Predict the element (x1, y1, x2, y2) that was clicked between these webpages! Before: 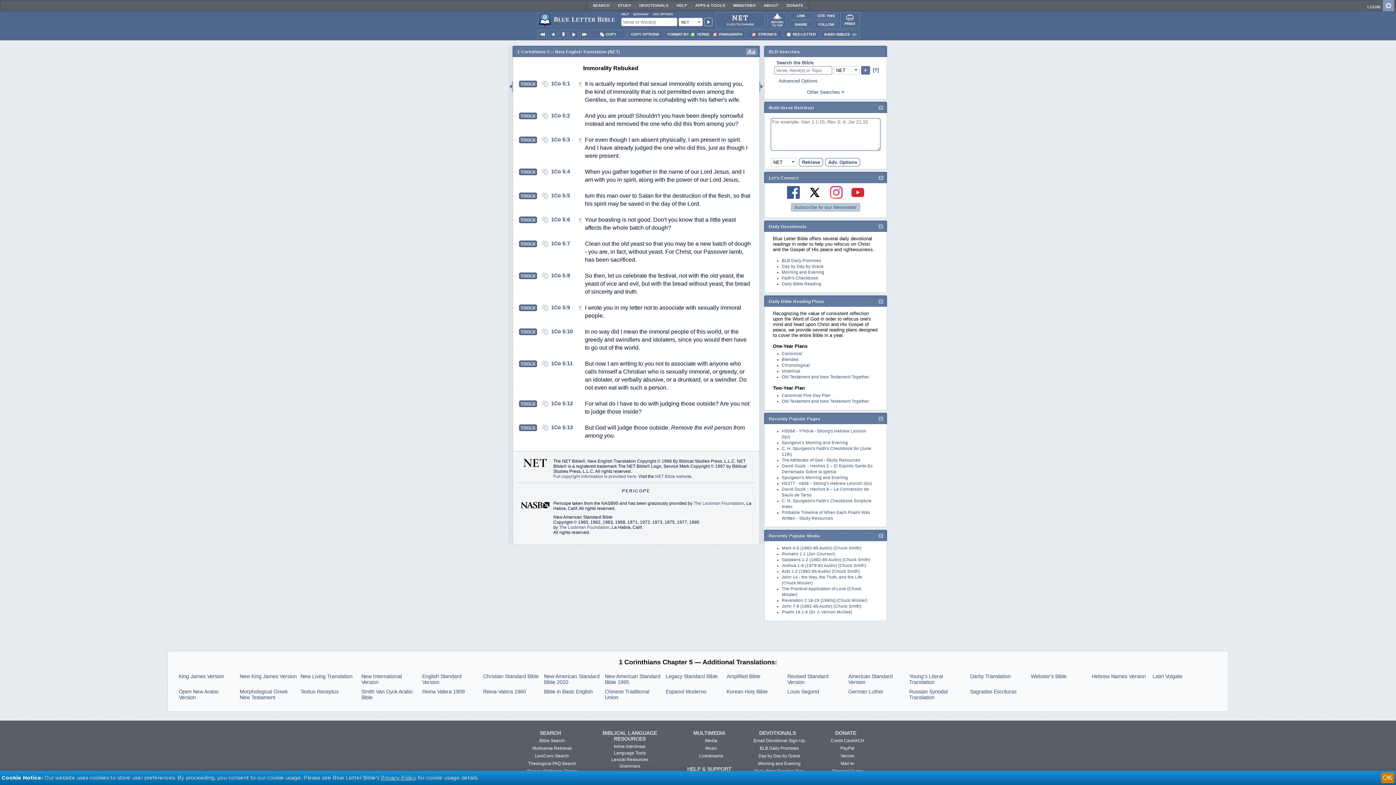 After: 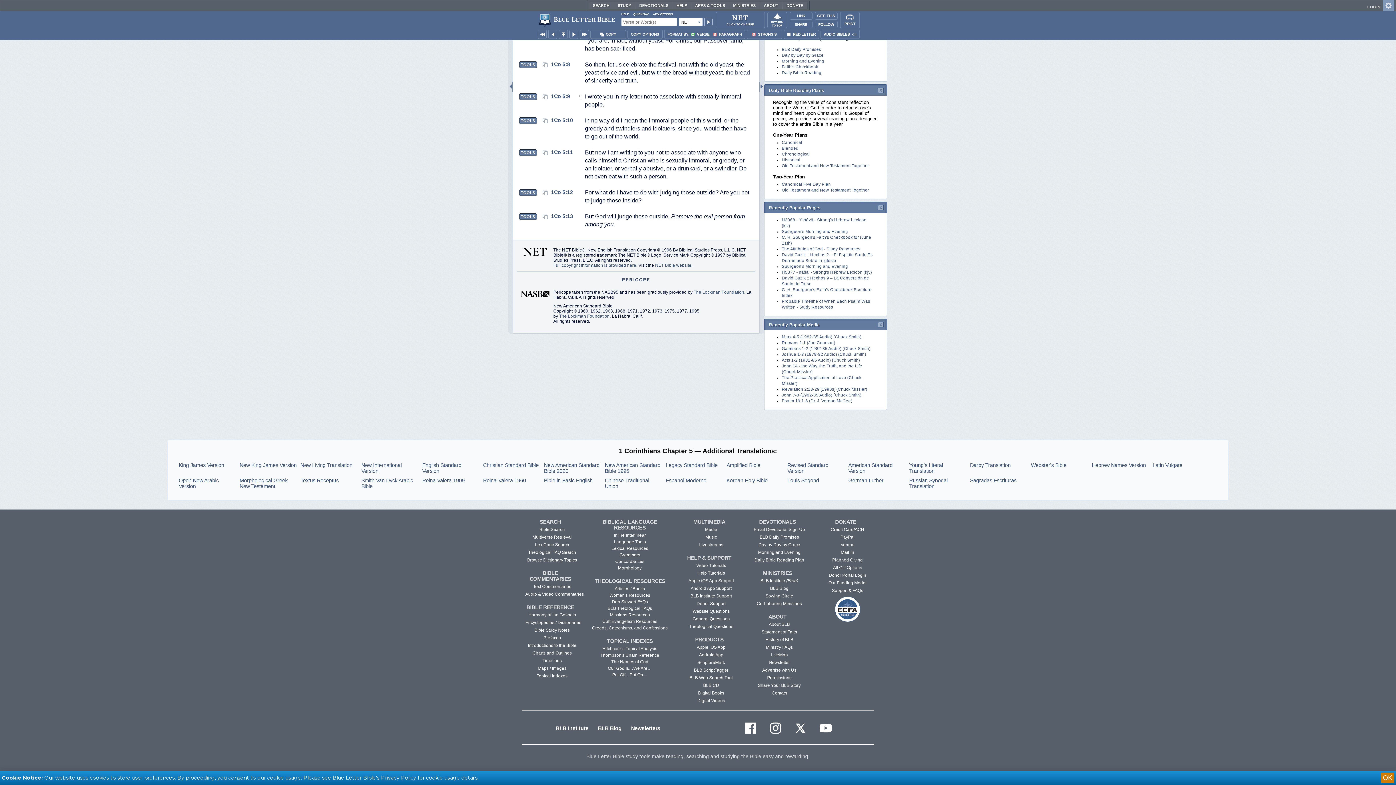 Action: bbox: (583, 65, 638, 71) label: Immorality Rebuked